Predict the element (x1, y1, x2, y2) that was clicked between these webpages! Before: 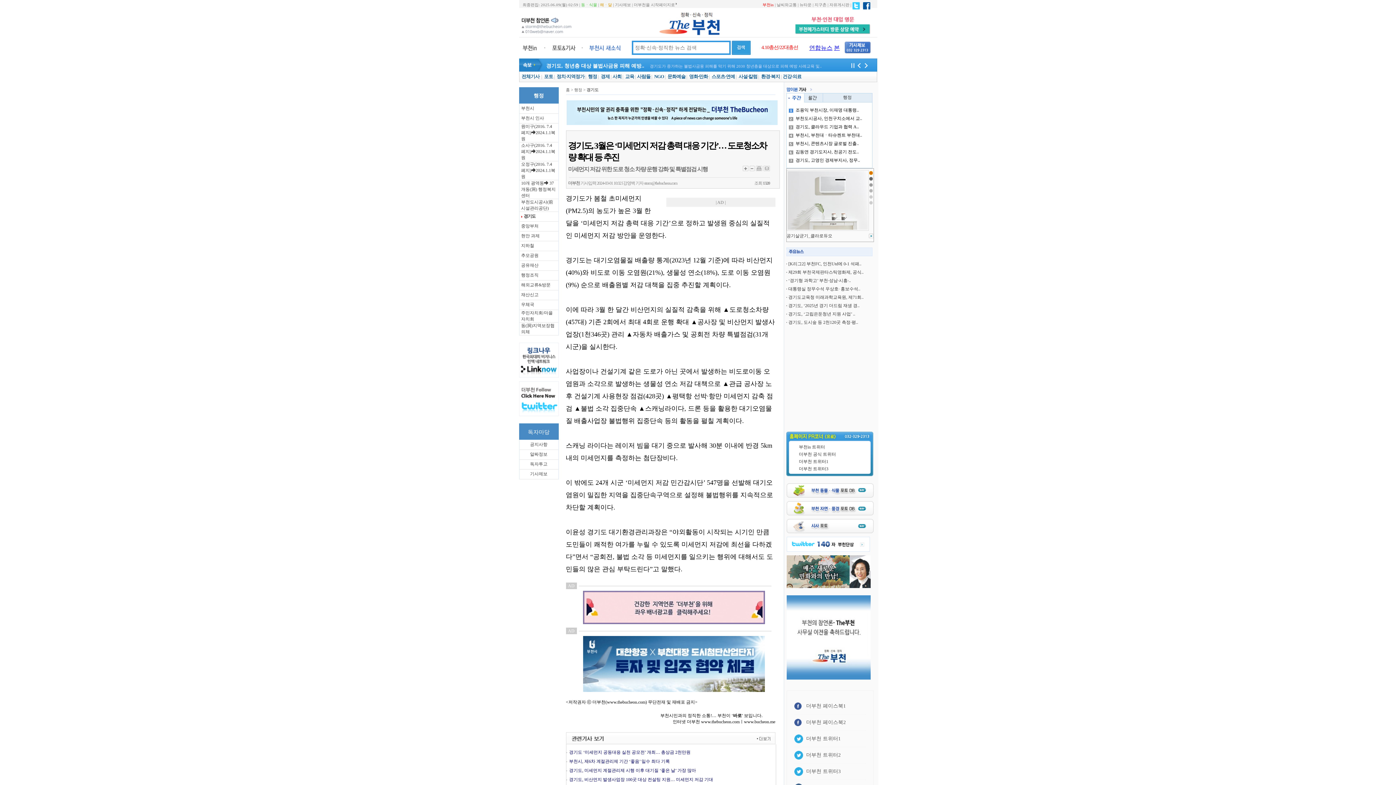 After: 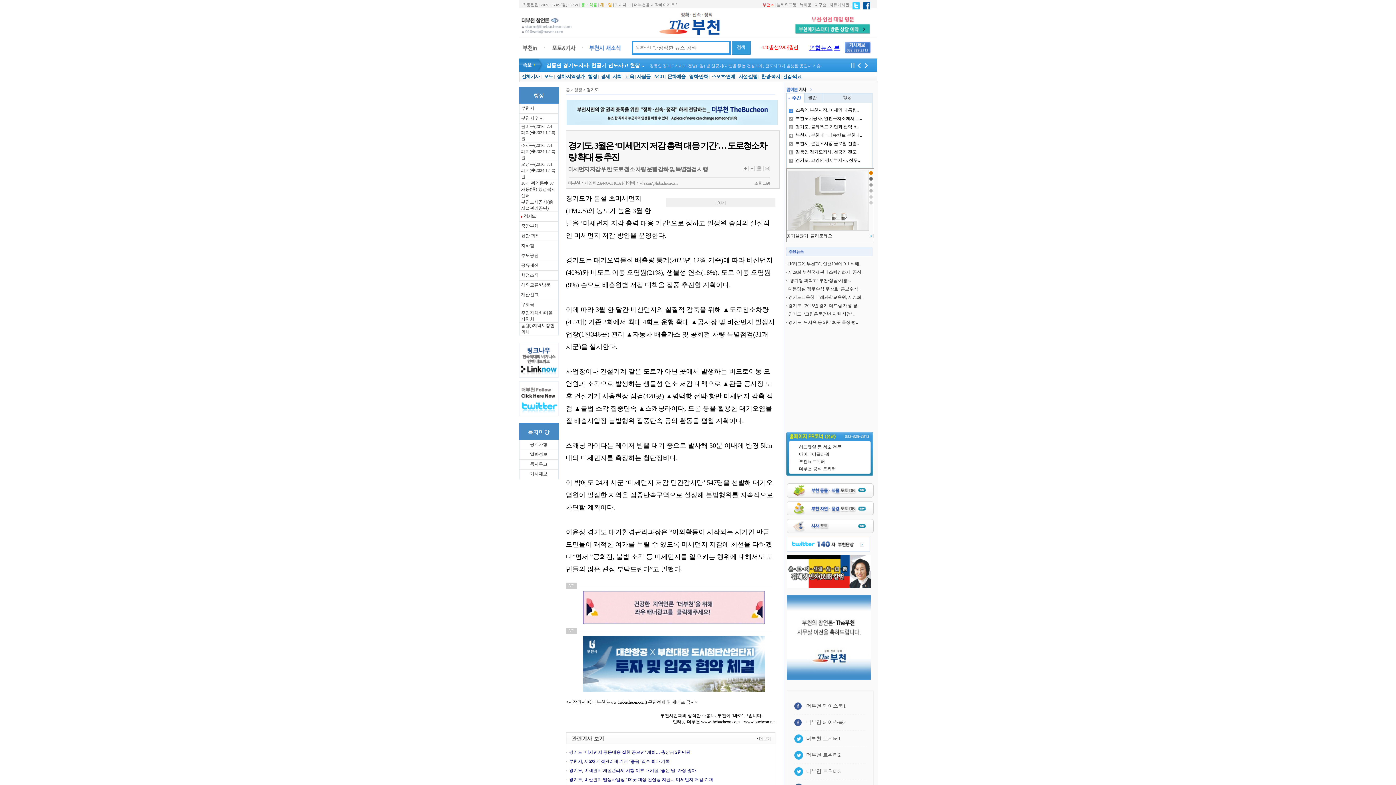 Action: bbox: (755, 165, 762, 170)